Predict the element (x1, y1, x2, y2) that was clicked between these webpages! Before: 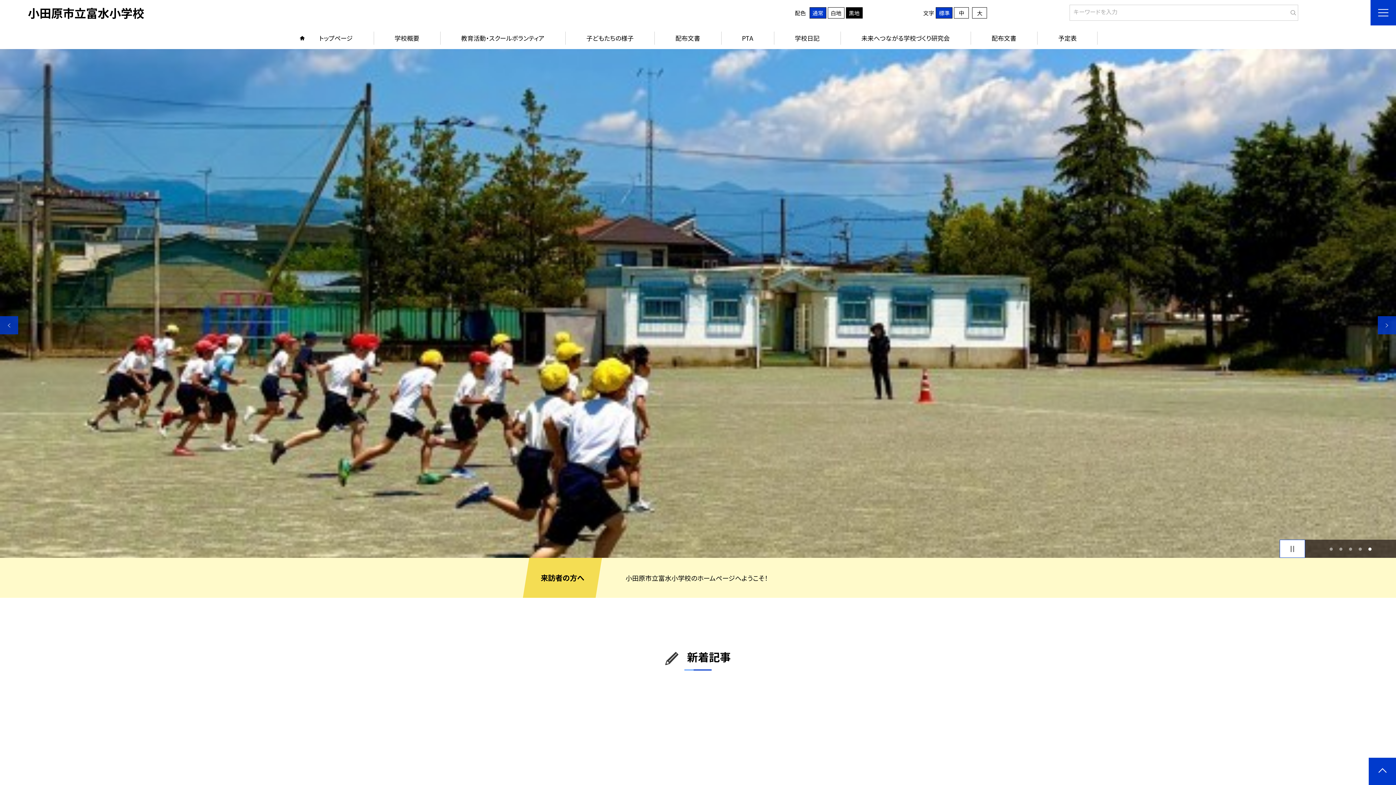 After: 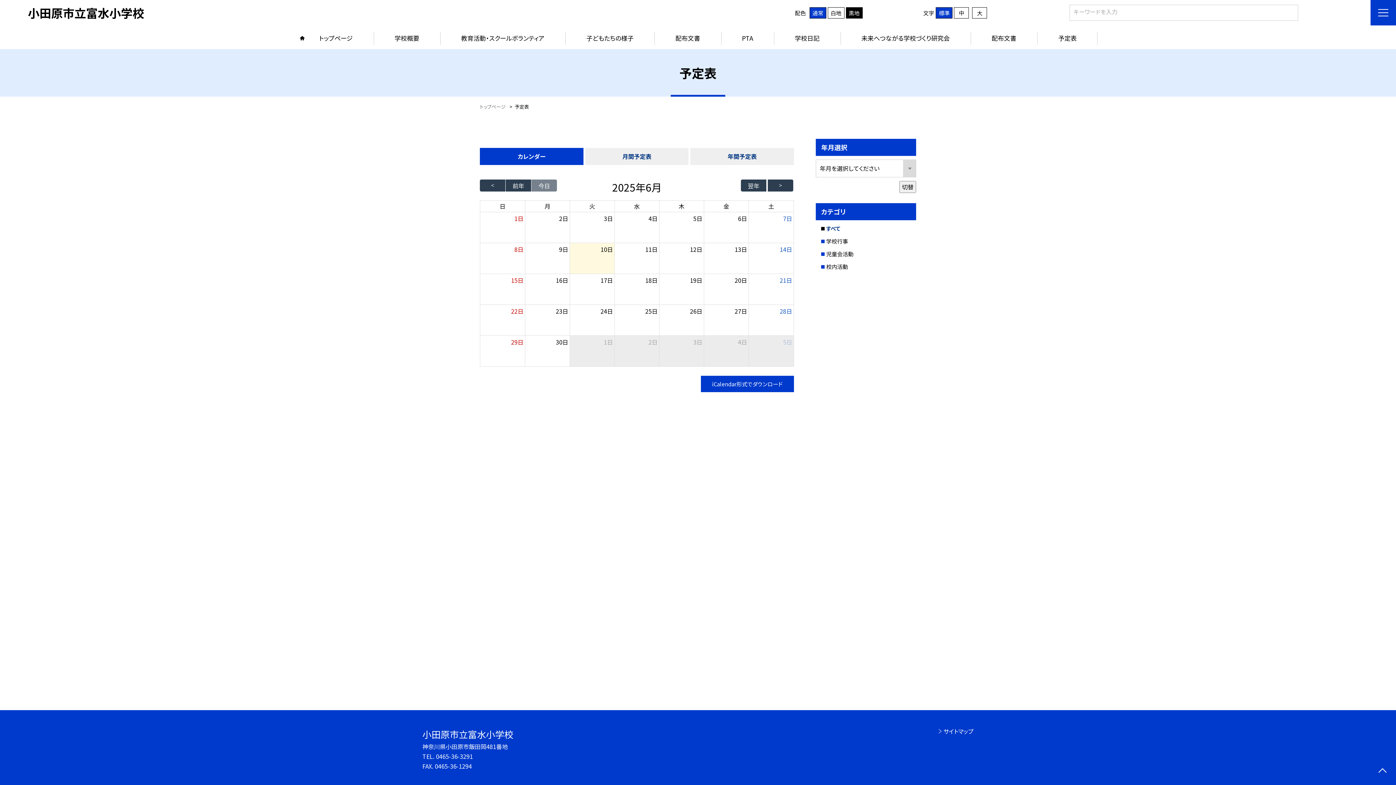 Action: label: 予定表 bbox: (1037, 27, 1097, 49)